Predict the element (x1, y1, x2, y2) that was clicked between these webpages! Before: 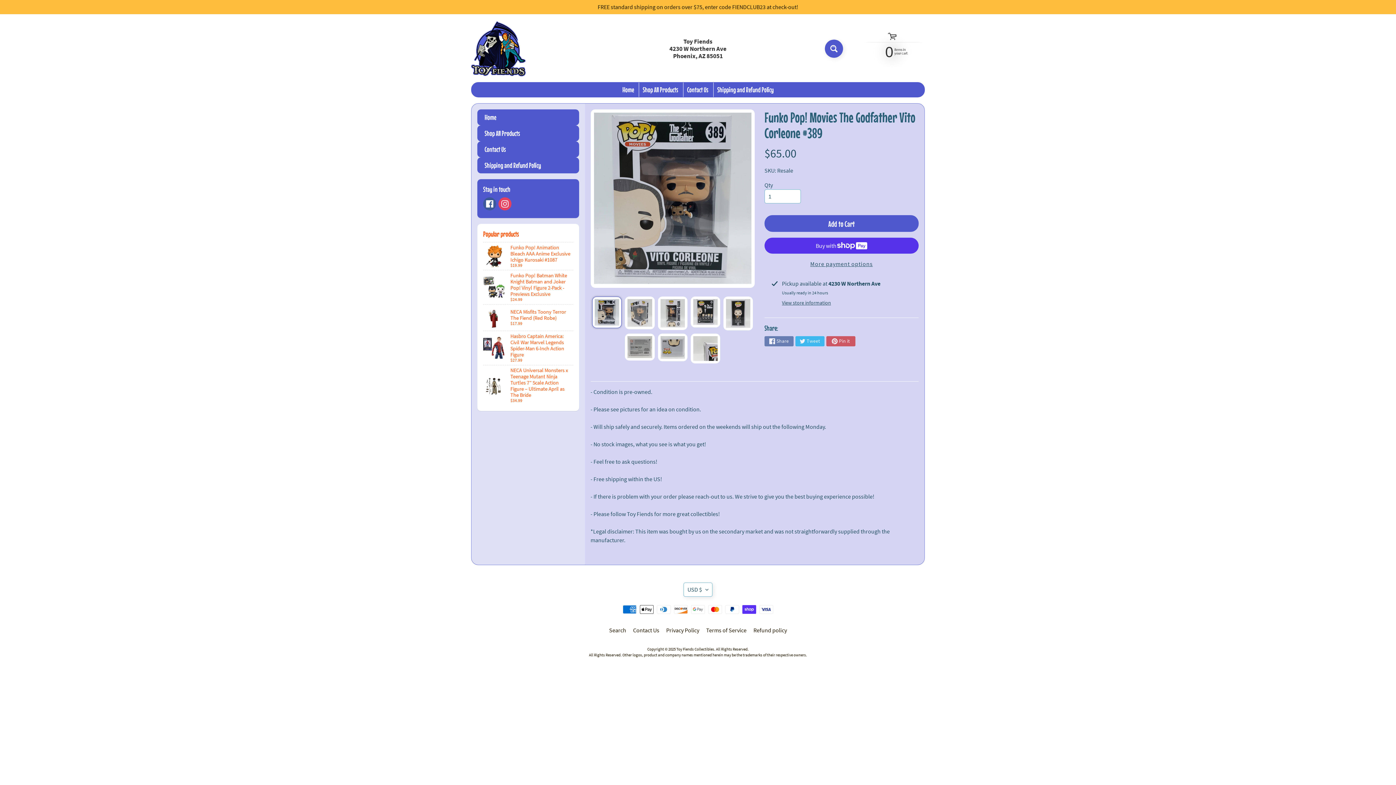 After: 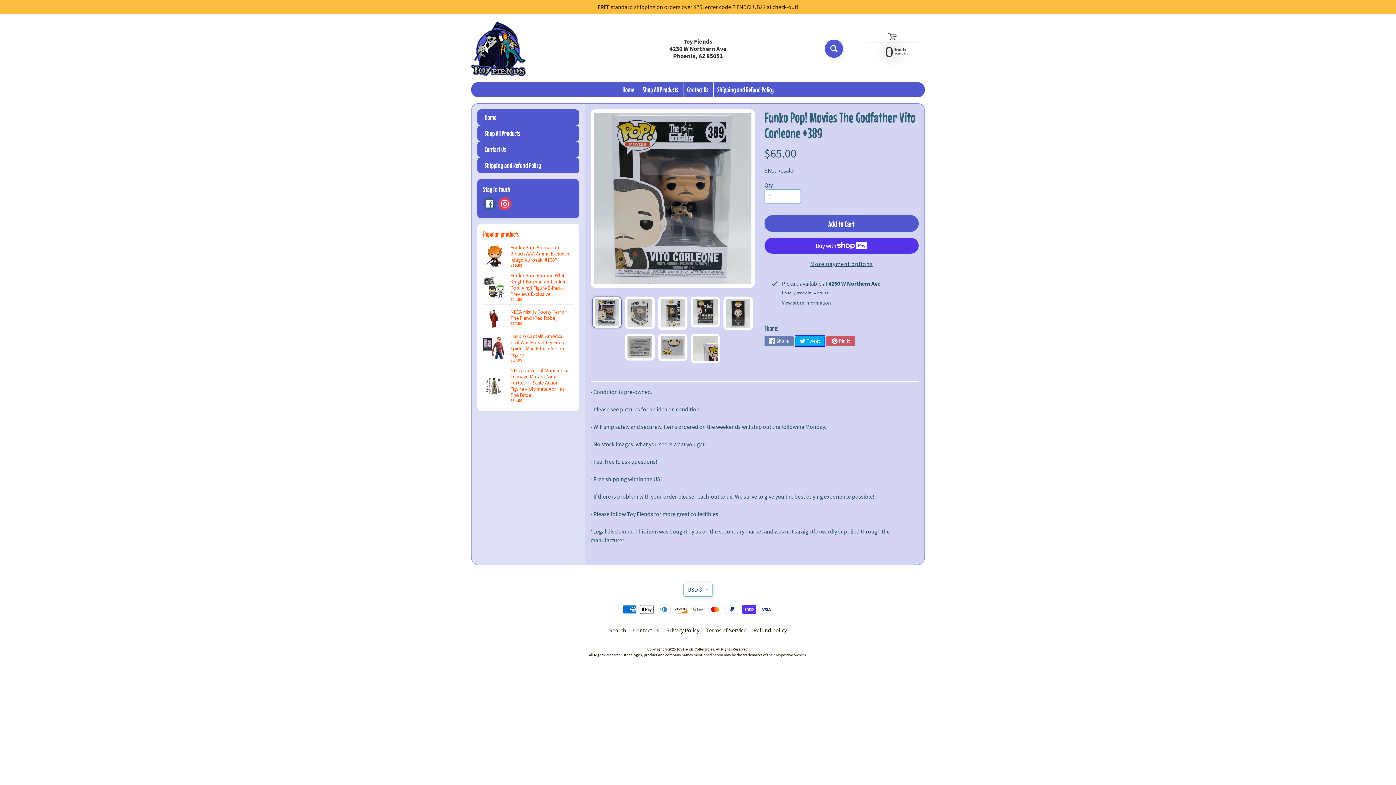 Action: bbox: (795, 336, 824, 346) label: Tweet